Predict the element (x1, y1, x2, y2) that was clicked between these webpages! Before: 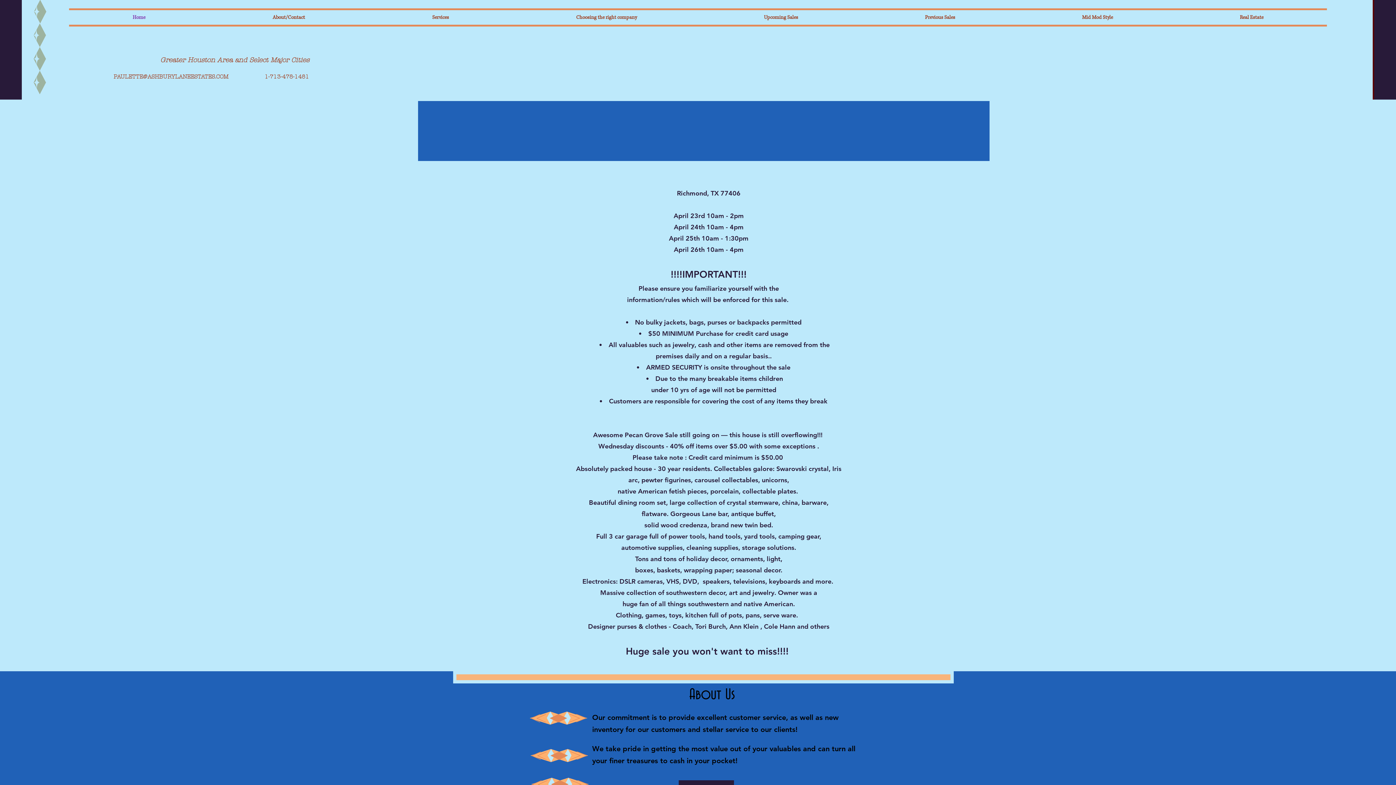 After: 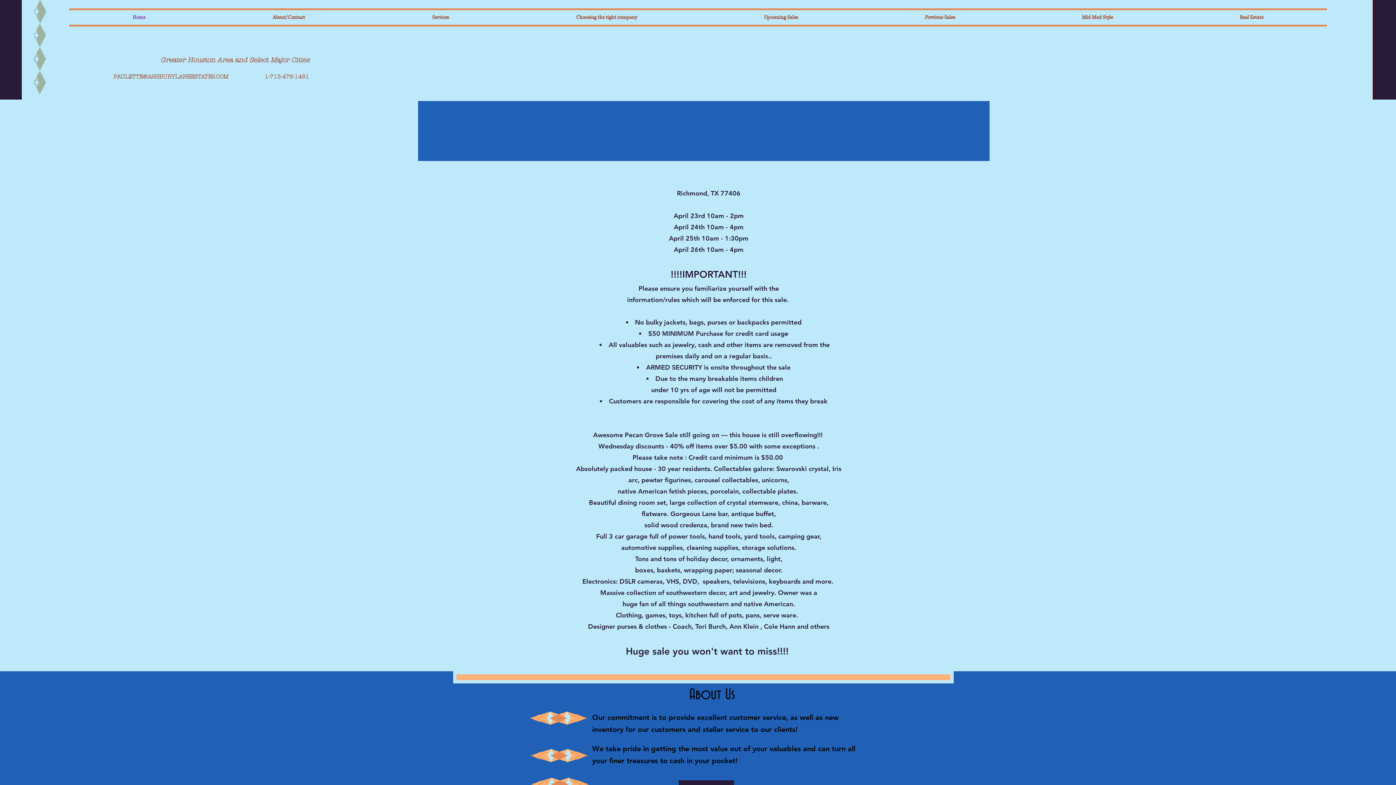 Action: label: Home bbox: (69, 10, 209, 24)